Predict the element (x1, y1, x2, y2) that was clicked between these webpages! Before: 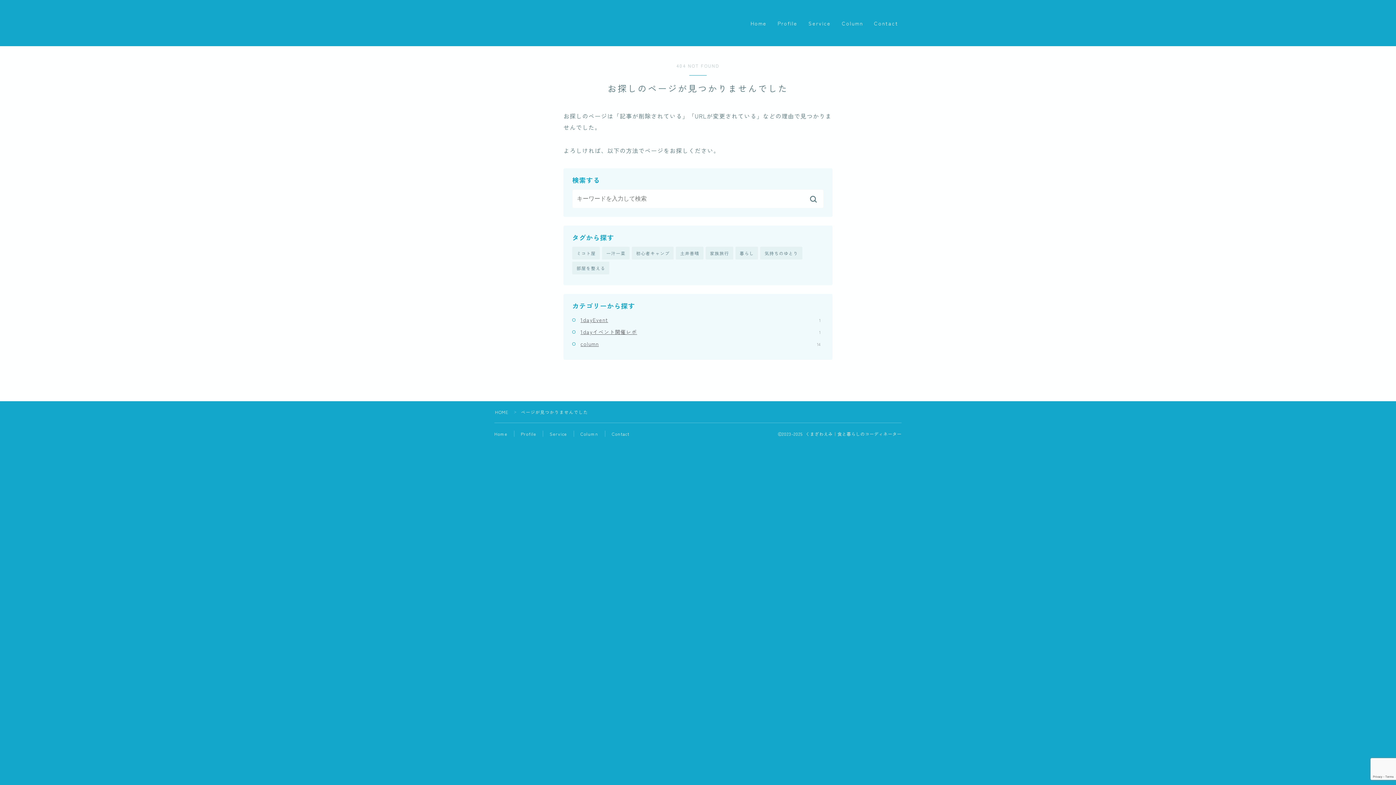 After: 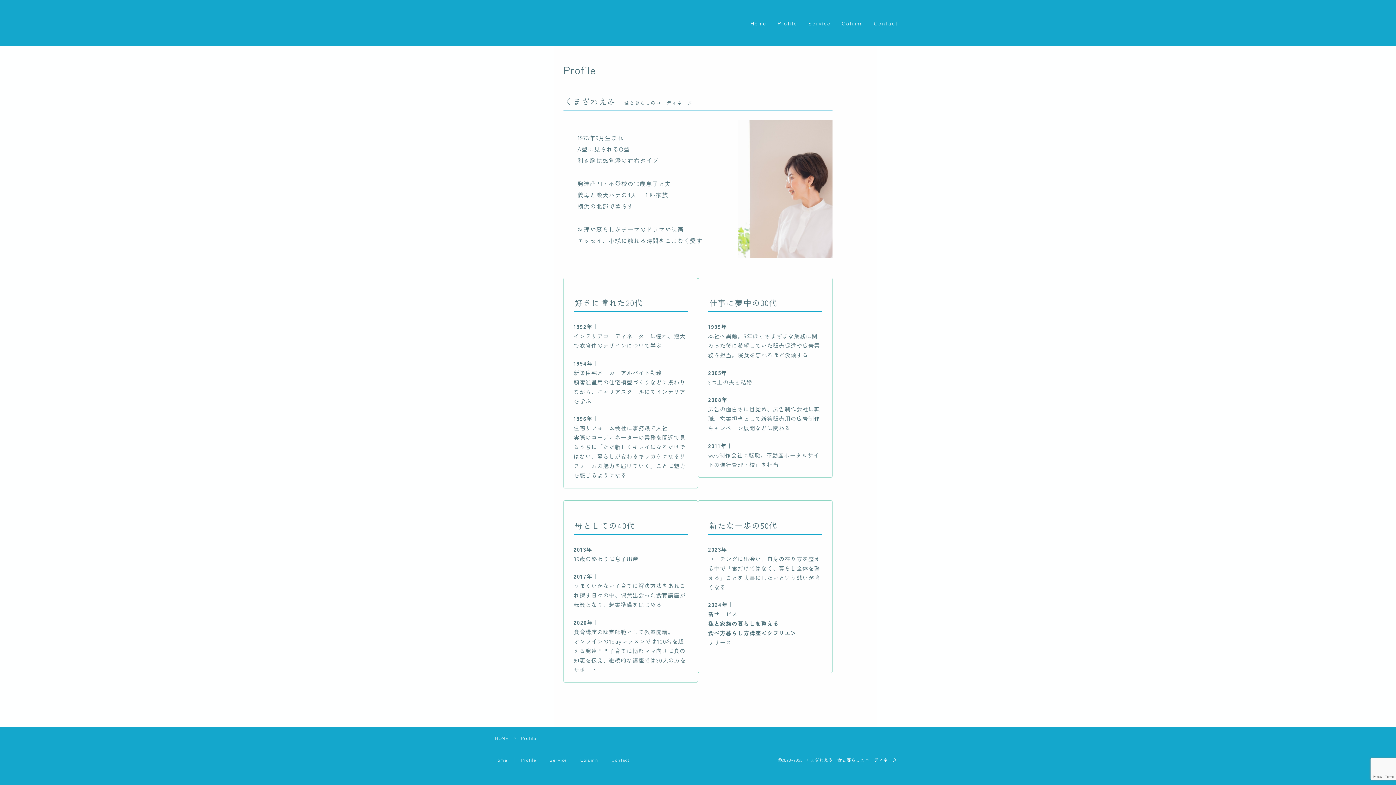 Action: bbox: (774, 18, 801, 28) label: Profile